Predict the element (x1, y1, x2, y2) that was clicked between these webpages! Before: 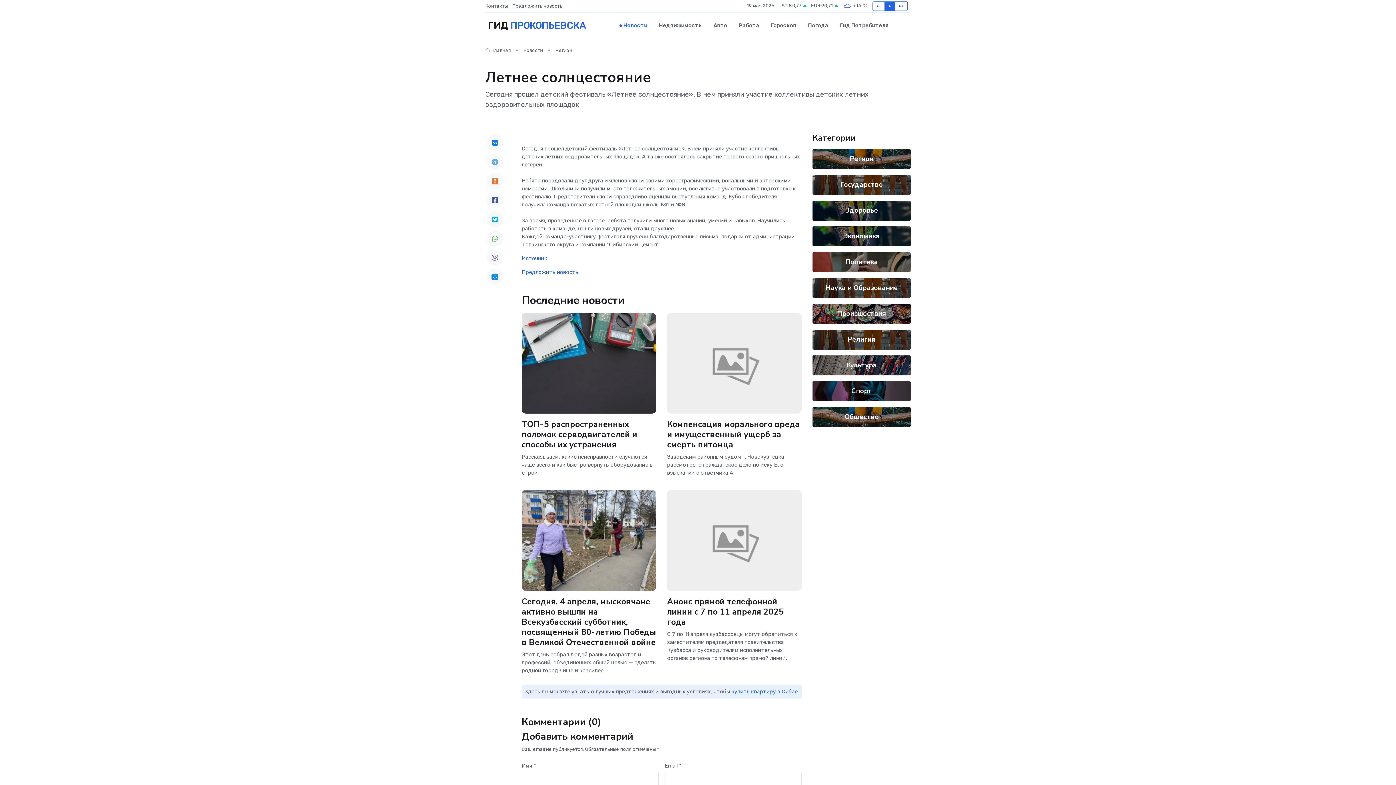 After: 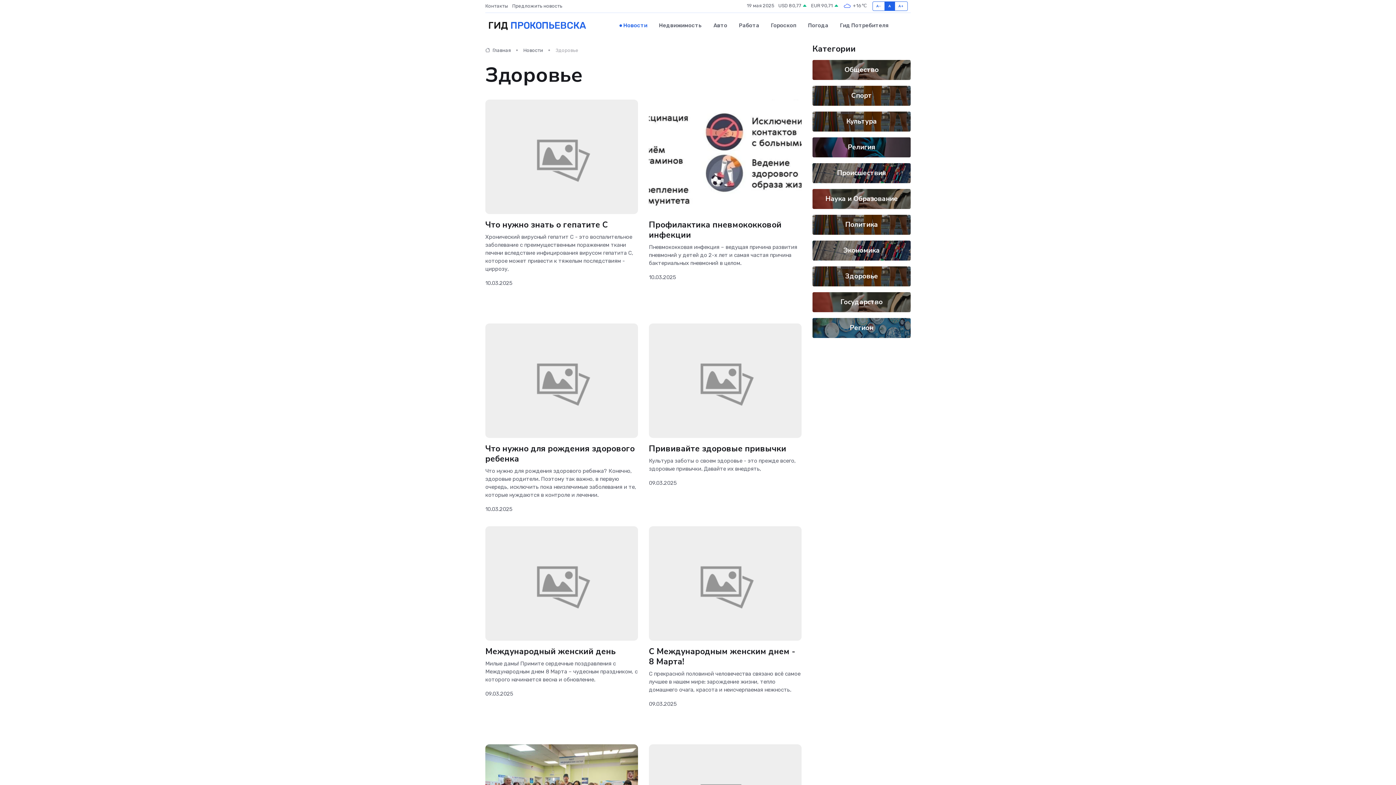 Action: label: Здоровье bbox: (845, 205, 878, 215)